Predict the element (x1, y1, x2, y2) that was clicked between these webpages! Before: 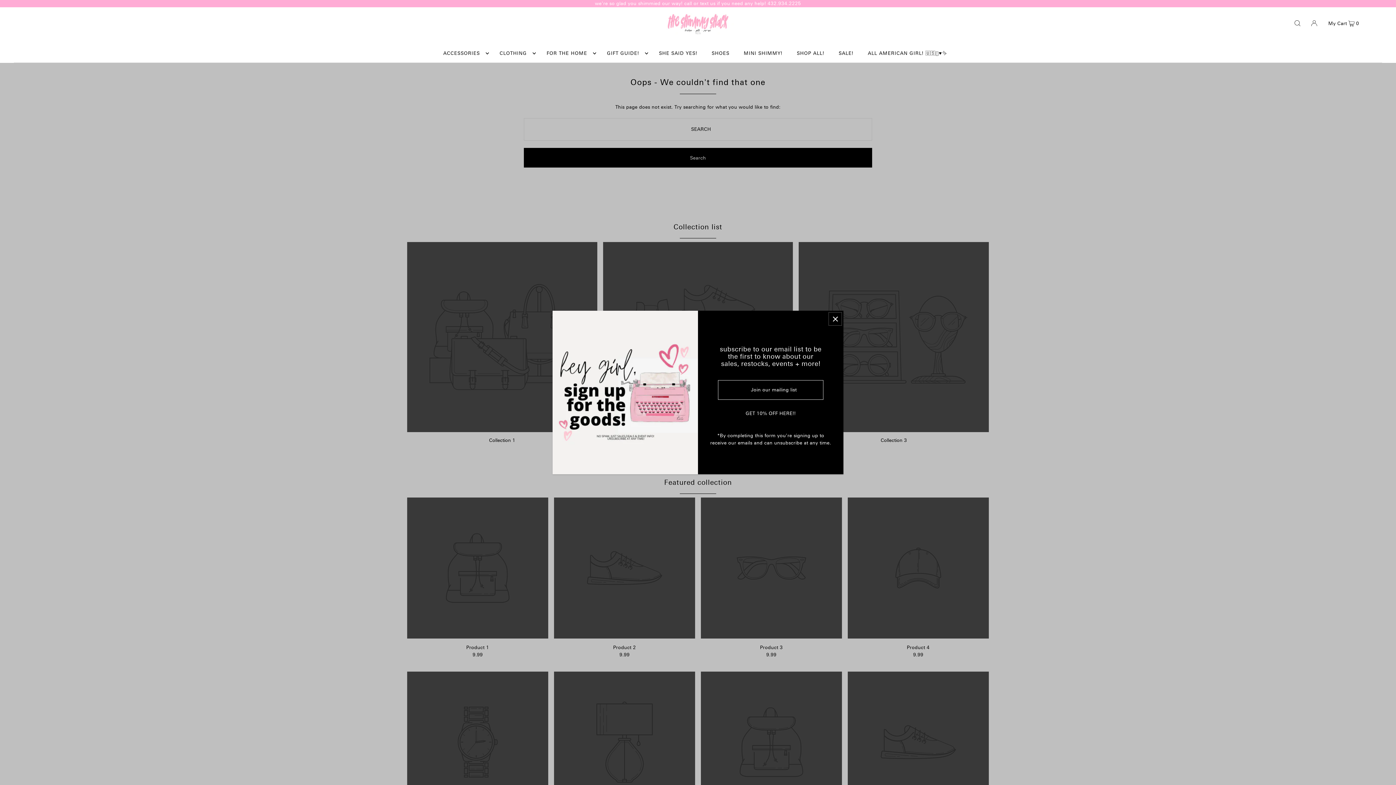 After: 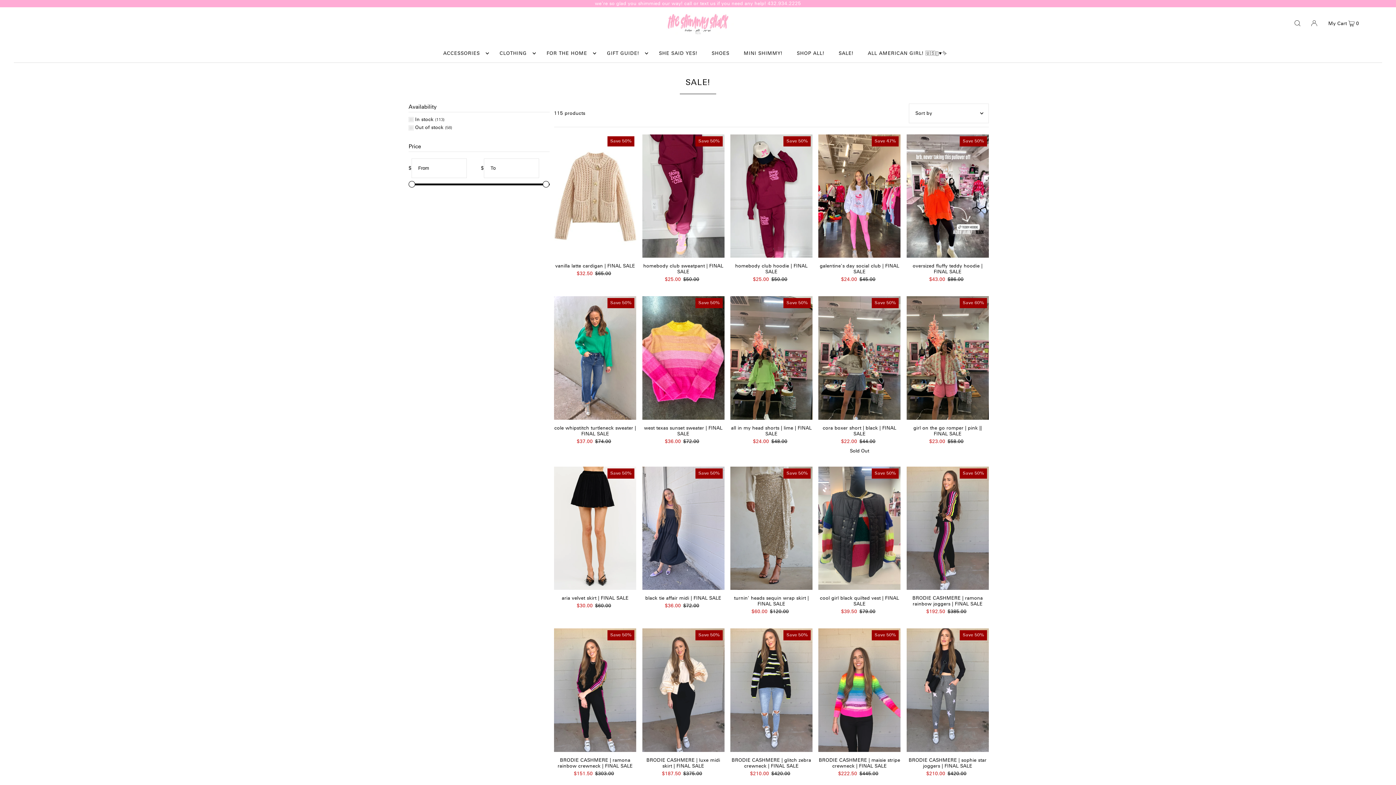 Action: bbox: (835, 44, 857, 62) label: SALE!